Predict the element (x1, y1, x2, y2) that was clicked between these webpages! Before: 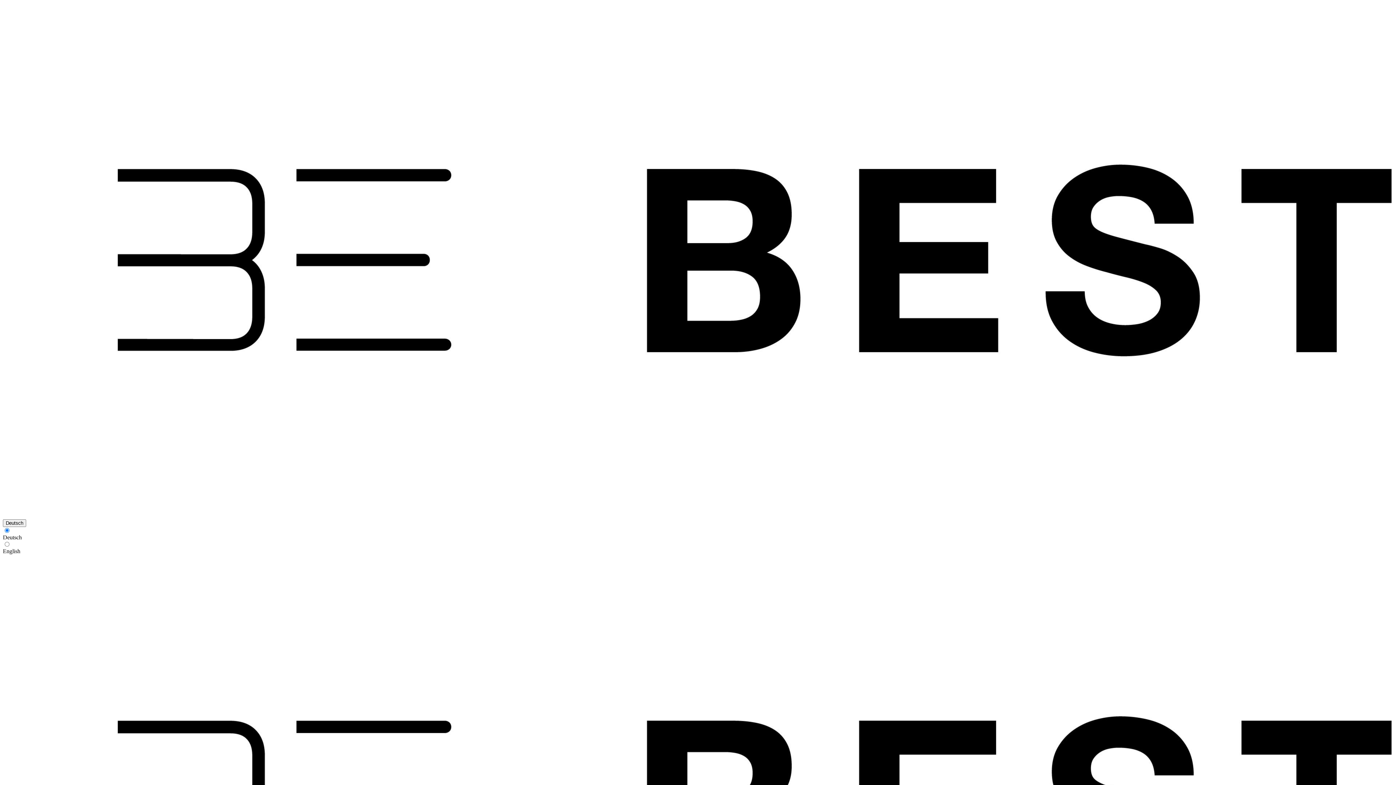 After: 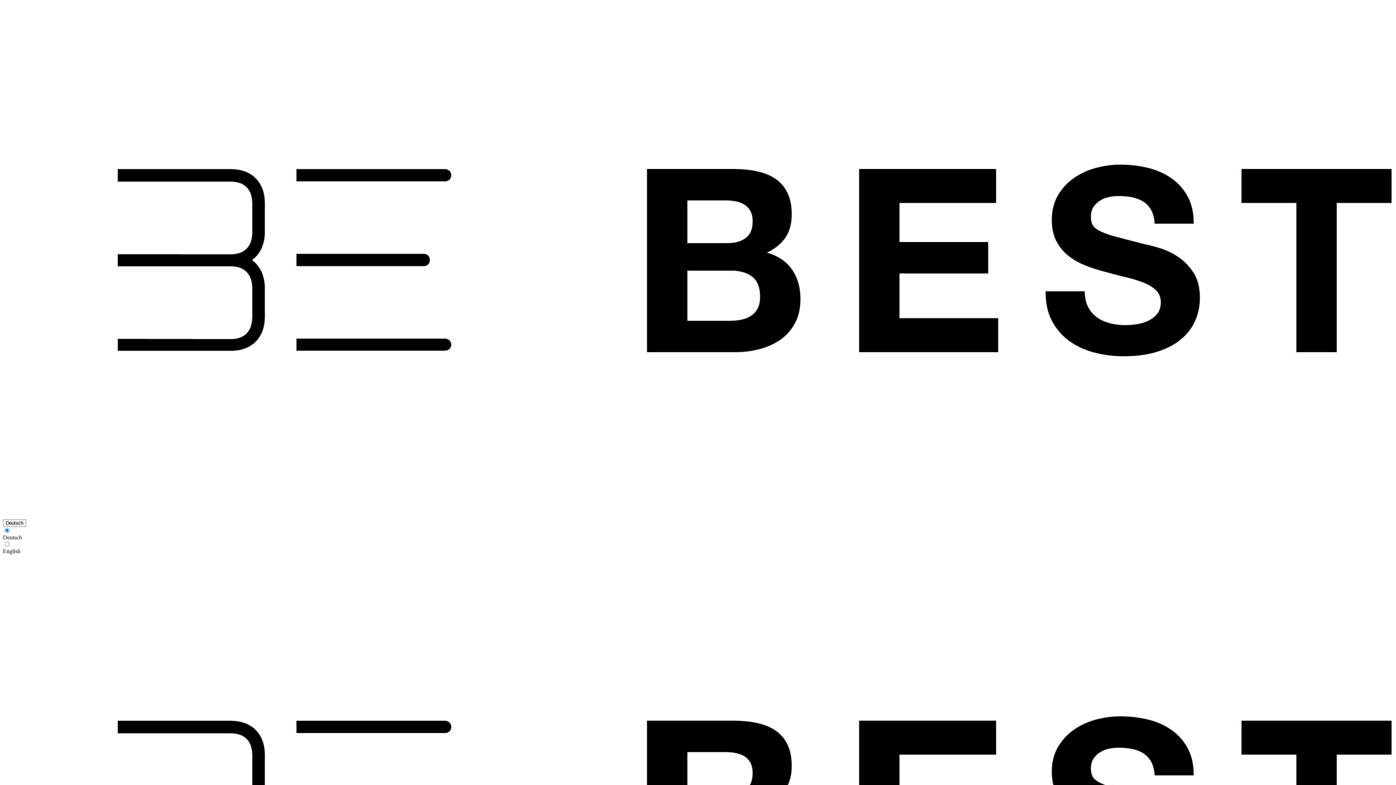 Action: bbox: (2, 513, 2554, 519)